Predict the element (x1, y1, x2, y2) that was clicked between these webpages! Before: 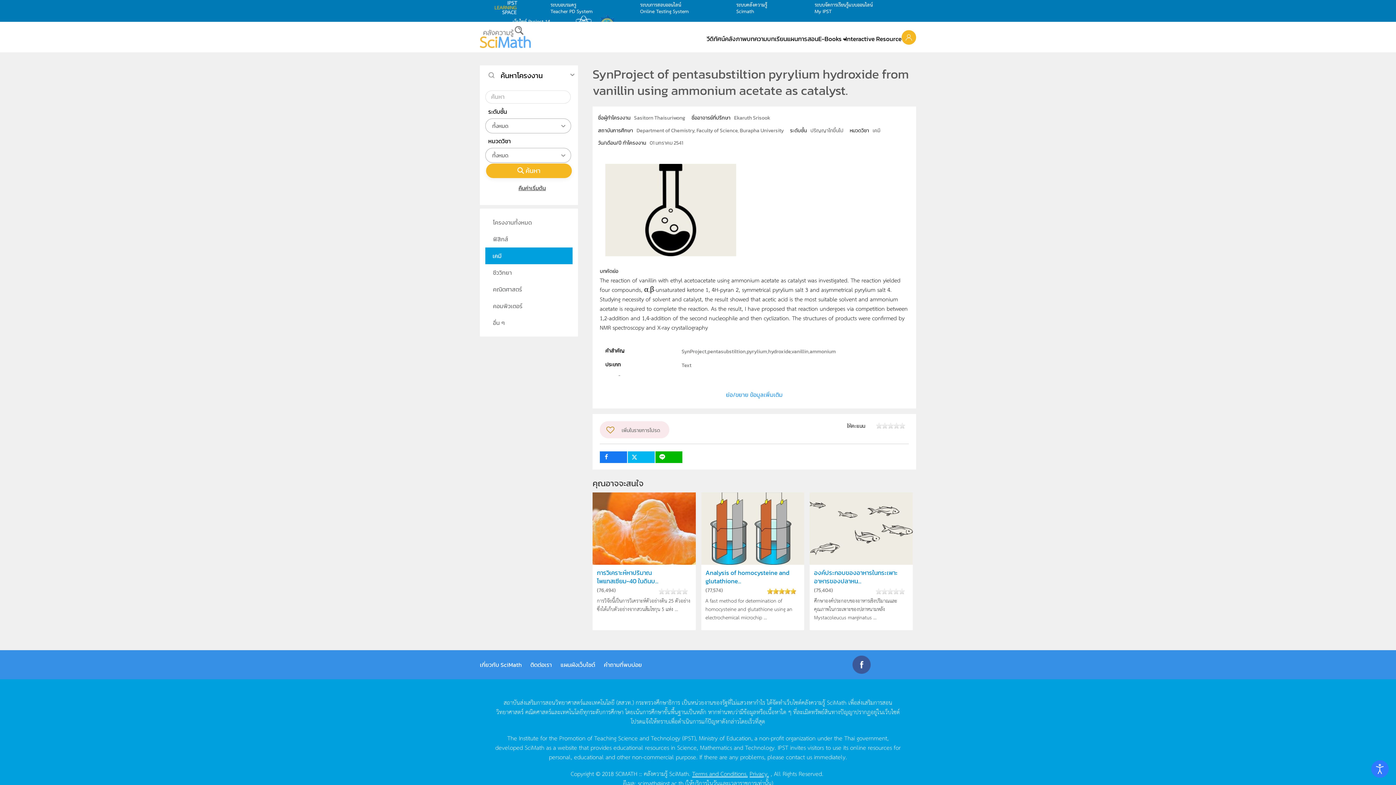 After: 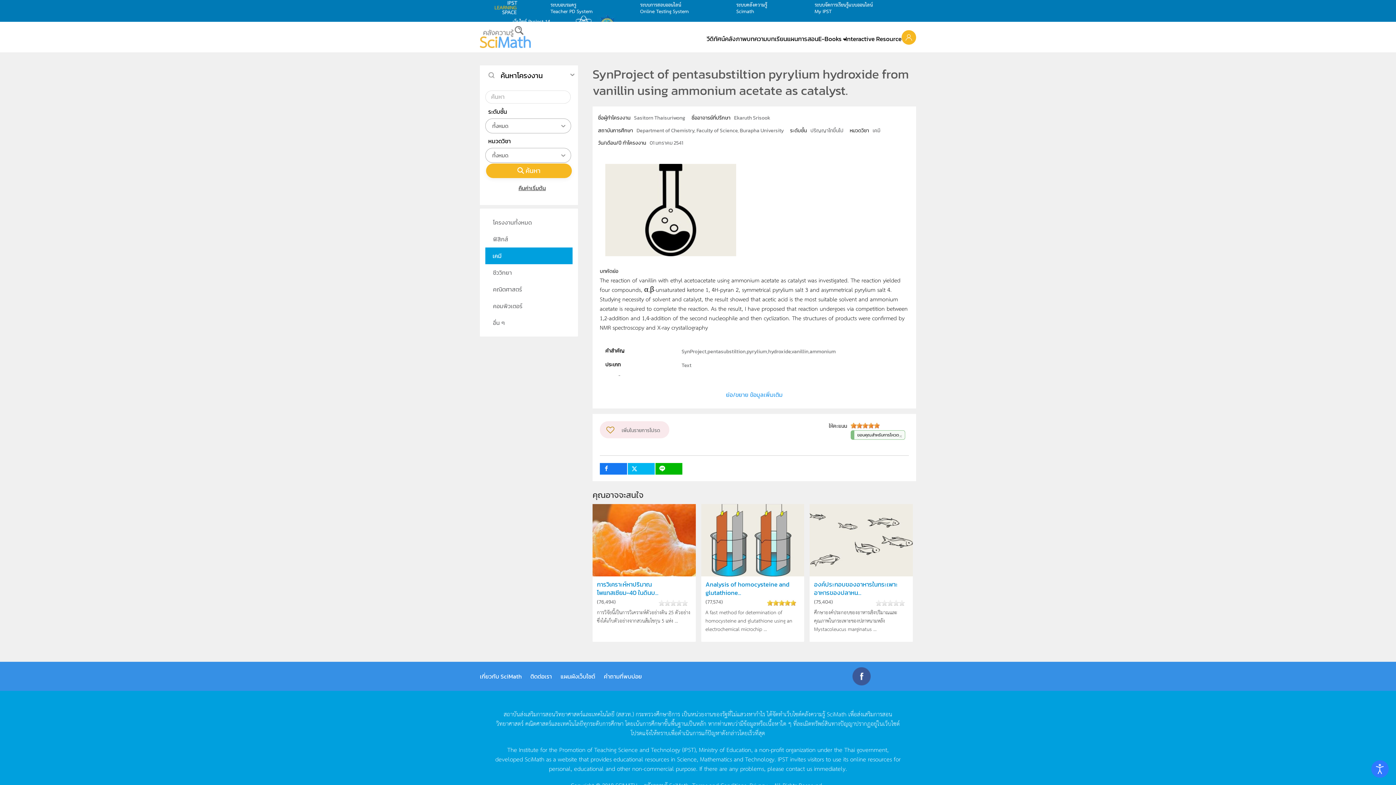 Action: bbox: (876, 422, 882, 428) label: 1